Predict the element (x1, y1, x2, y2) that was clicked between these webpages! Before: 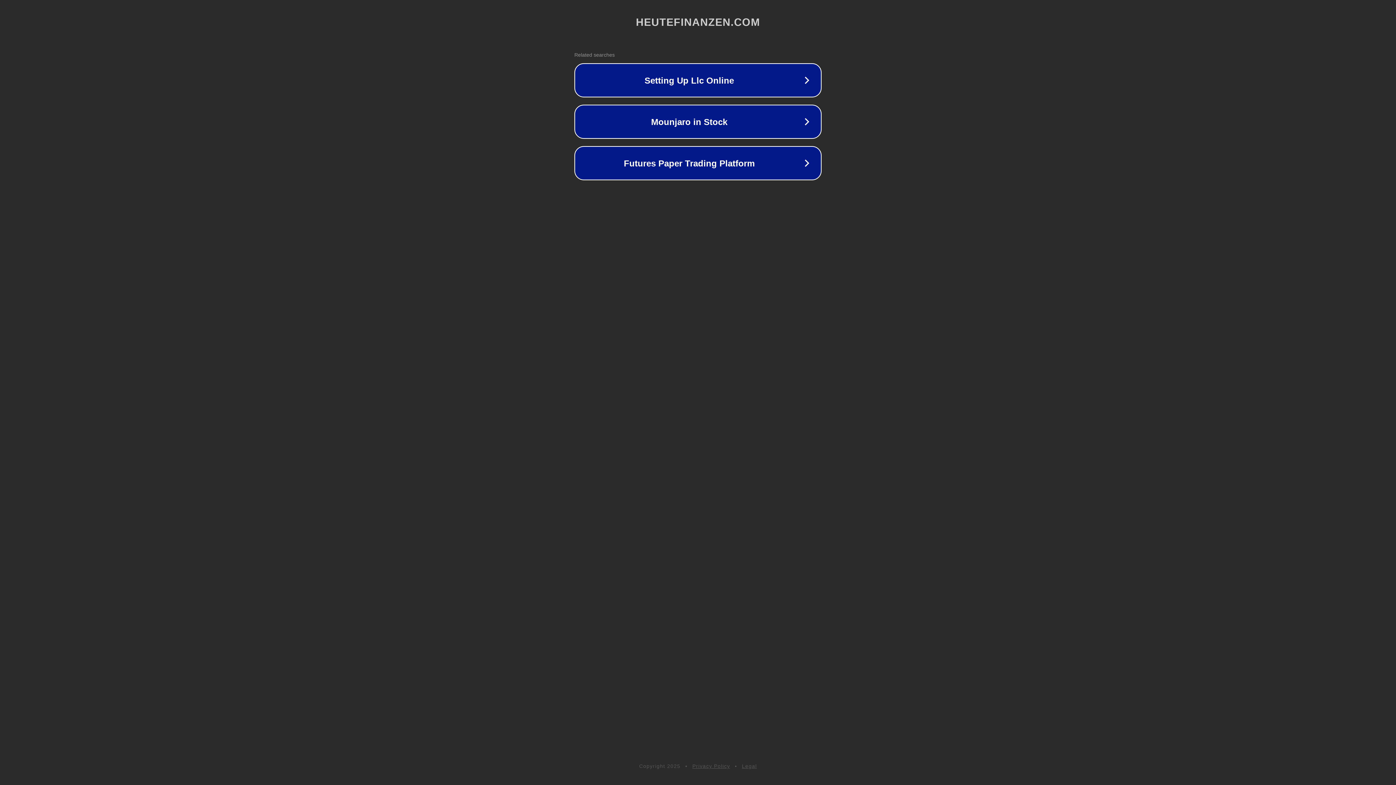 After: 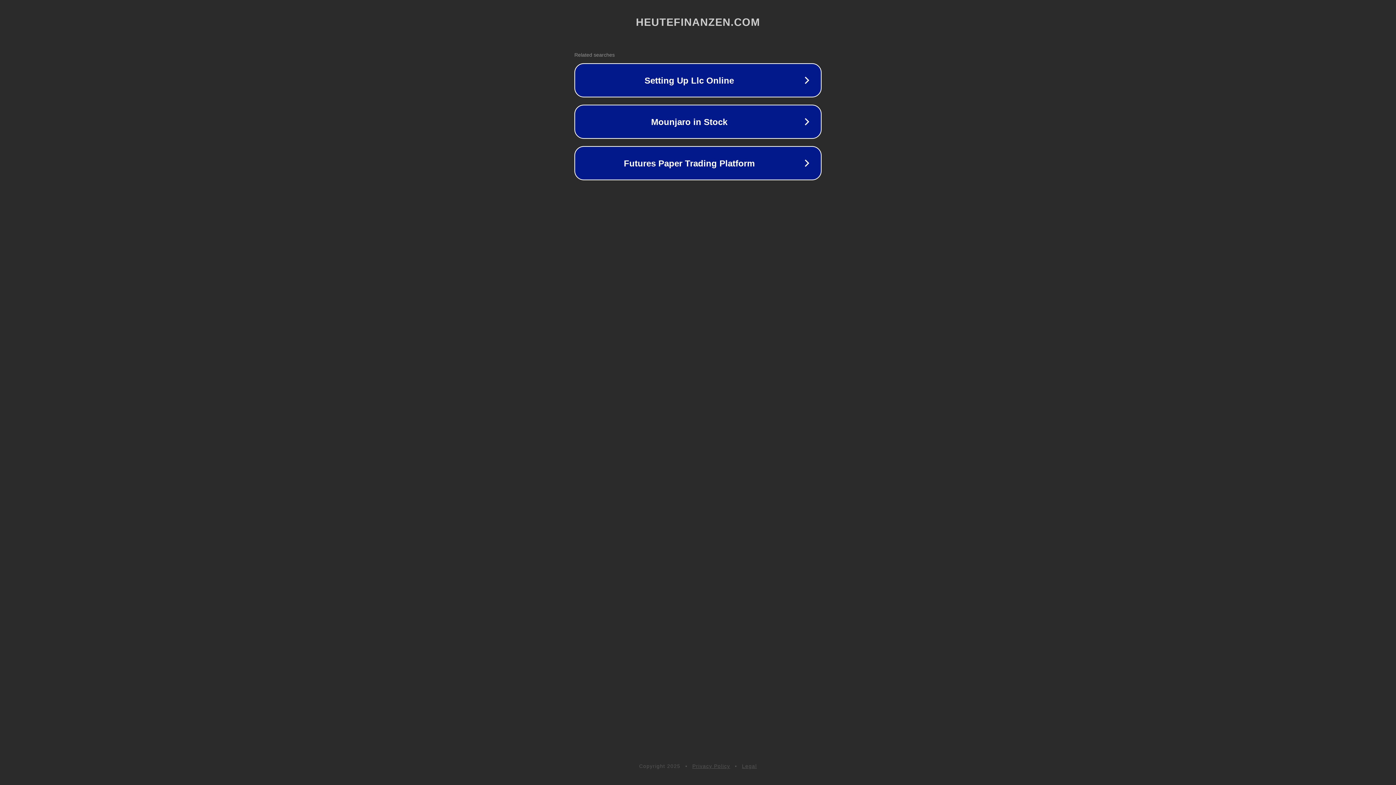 Action: label: Privacy Policy bbox: (692, 763, 730, 769)